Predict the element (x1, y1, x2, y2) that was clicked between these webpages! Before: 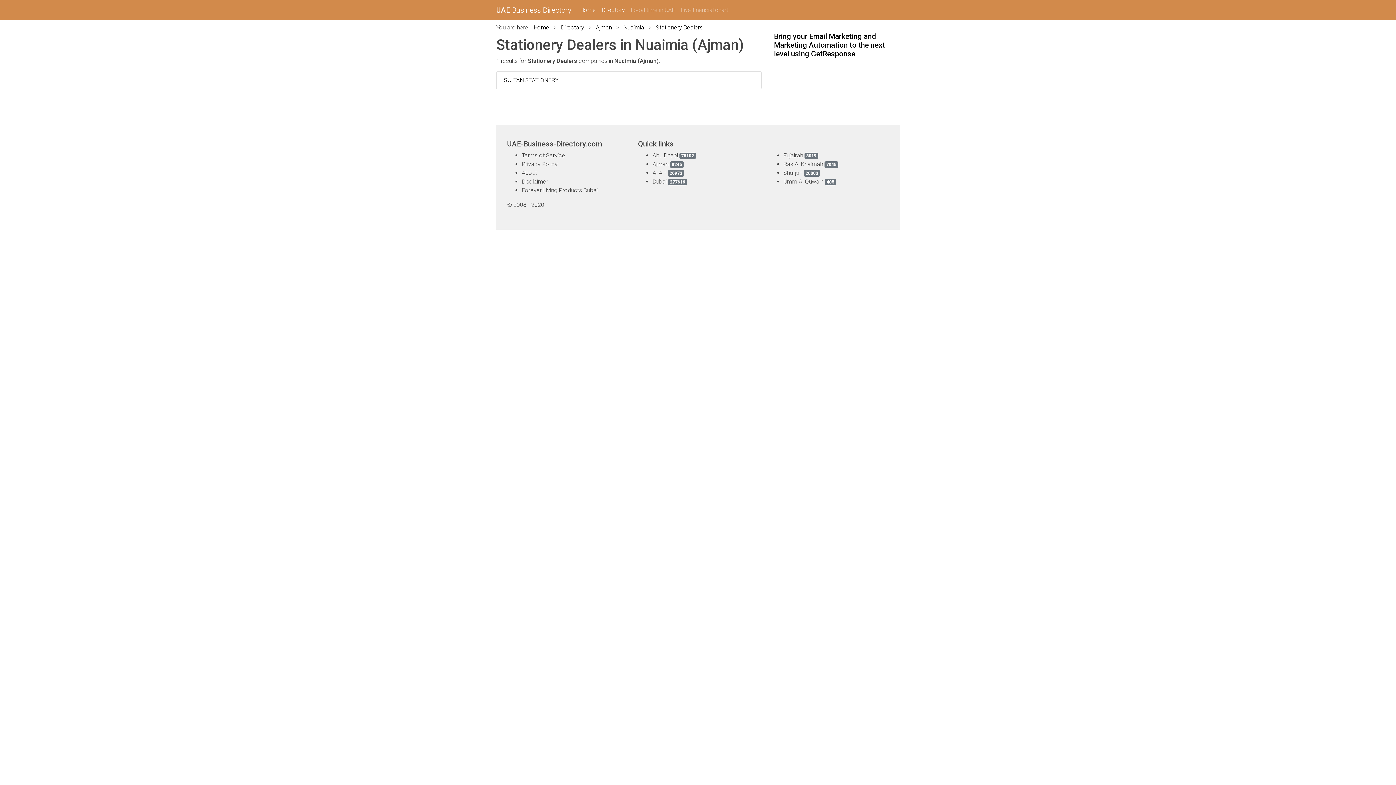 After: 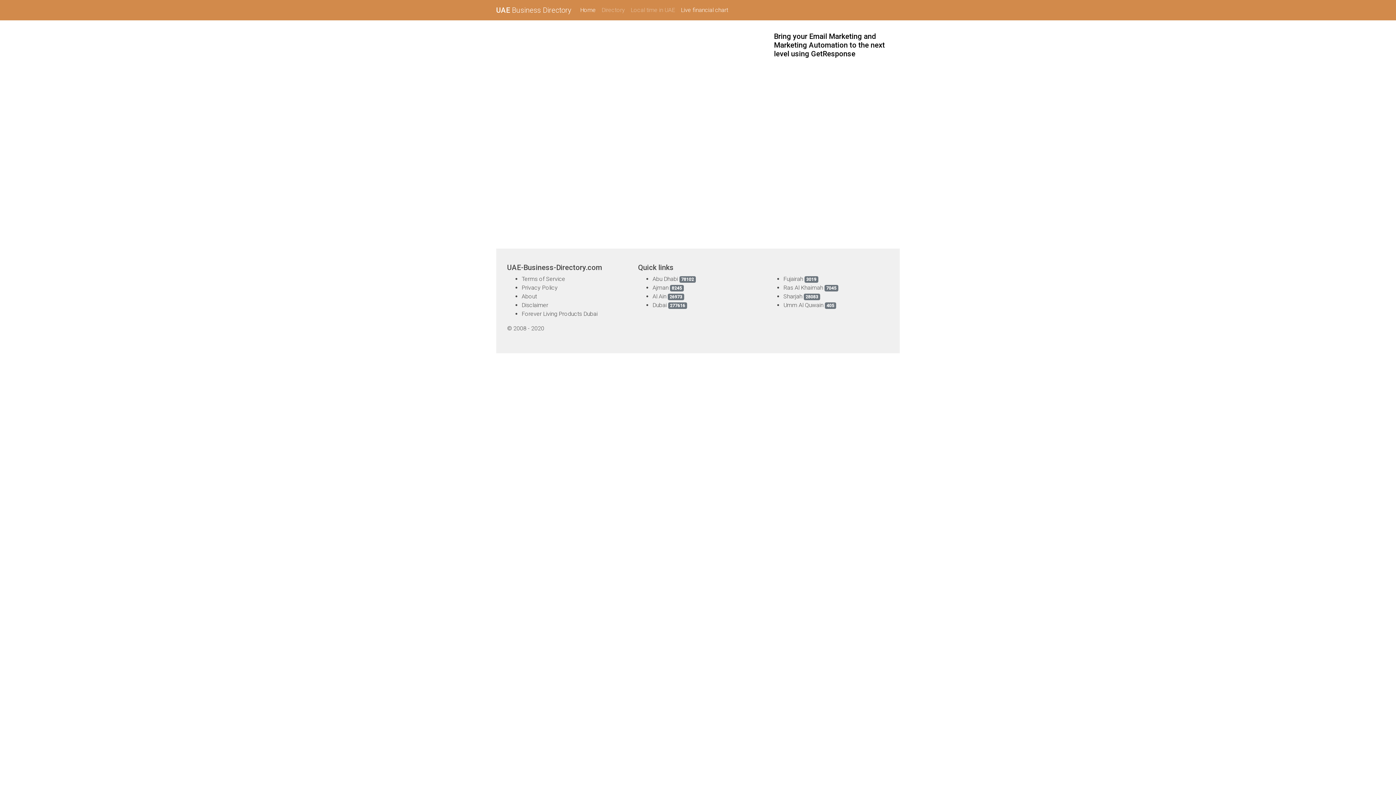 Action: bbox: (678, 2, 731, 17) label: Live financial chart